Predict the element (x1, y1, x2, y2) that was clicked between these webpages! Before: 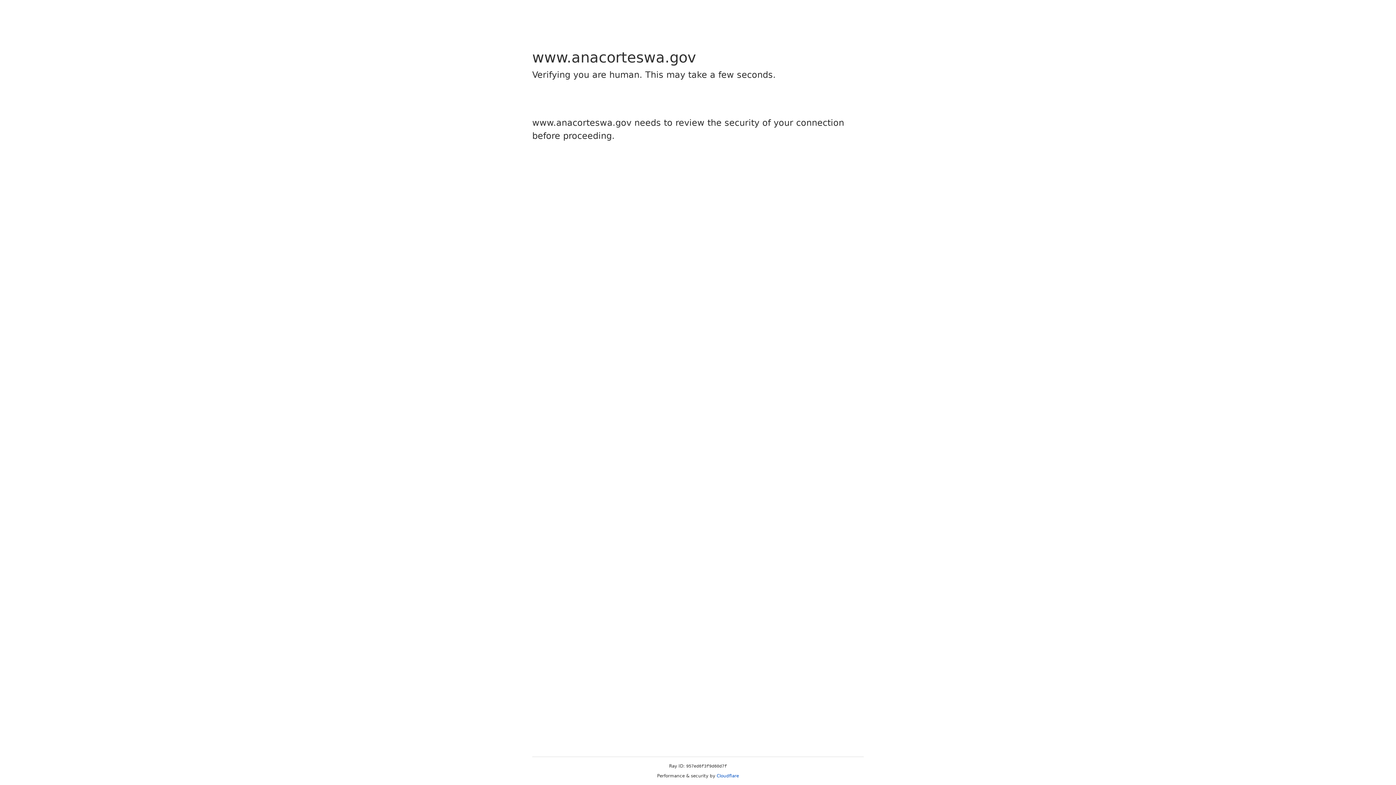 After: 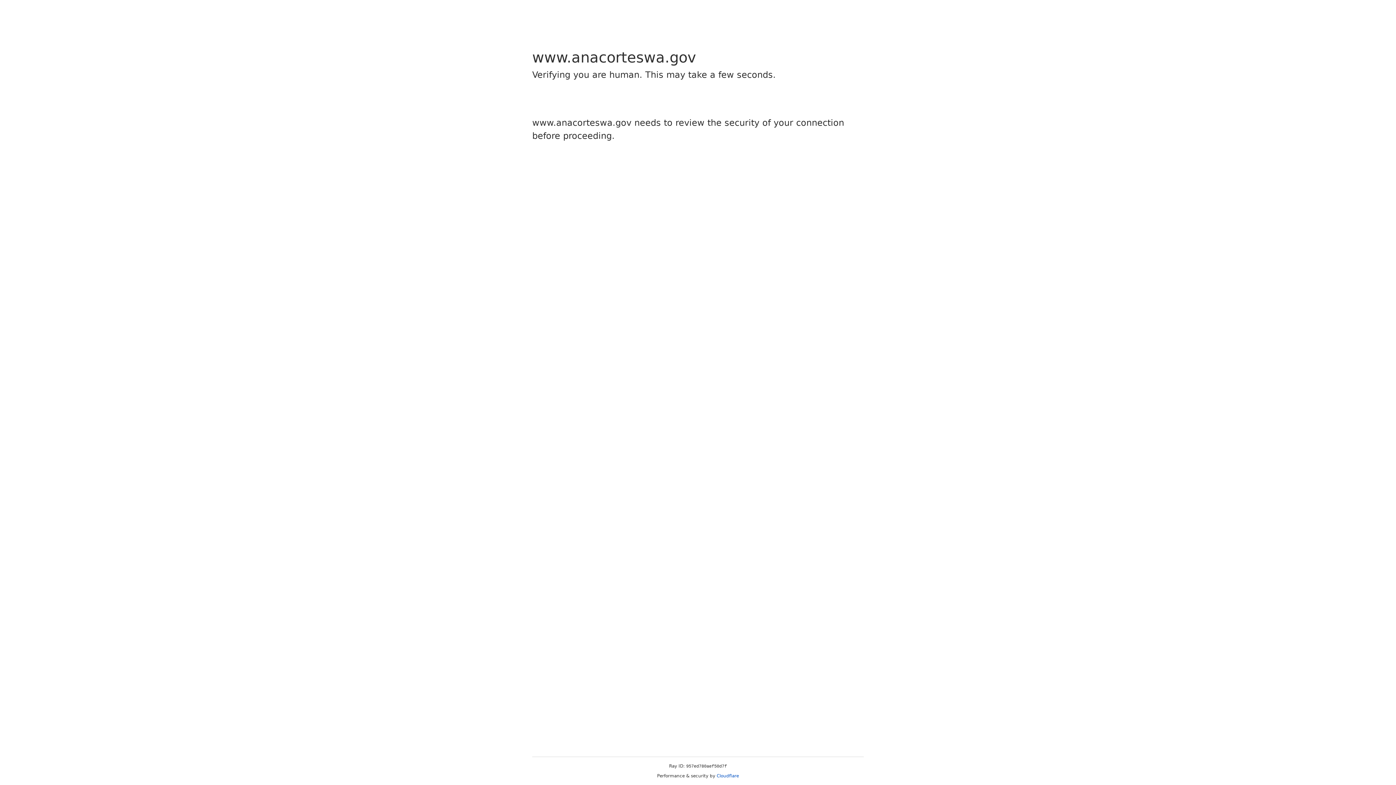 Action: label: Cloudflare bbox: (716, 773, 739, 778)